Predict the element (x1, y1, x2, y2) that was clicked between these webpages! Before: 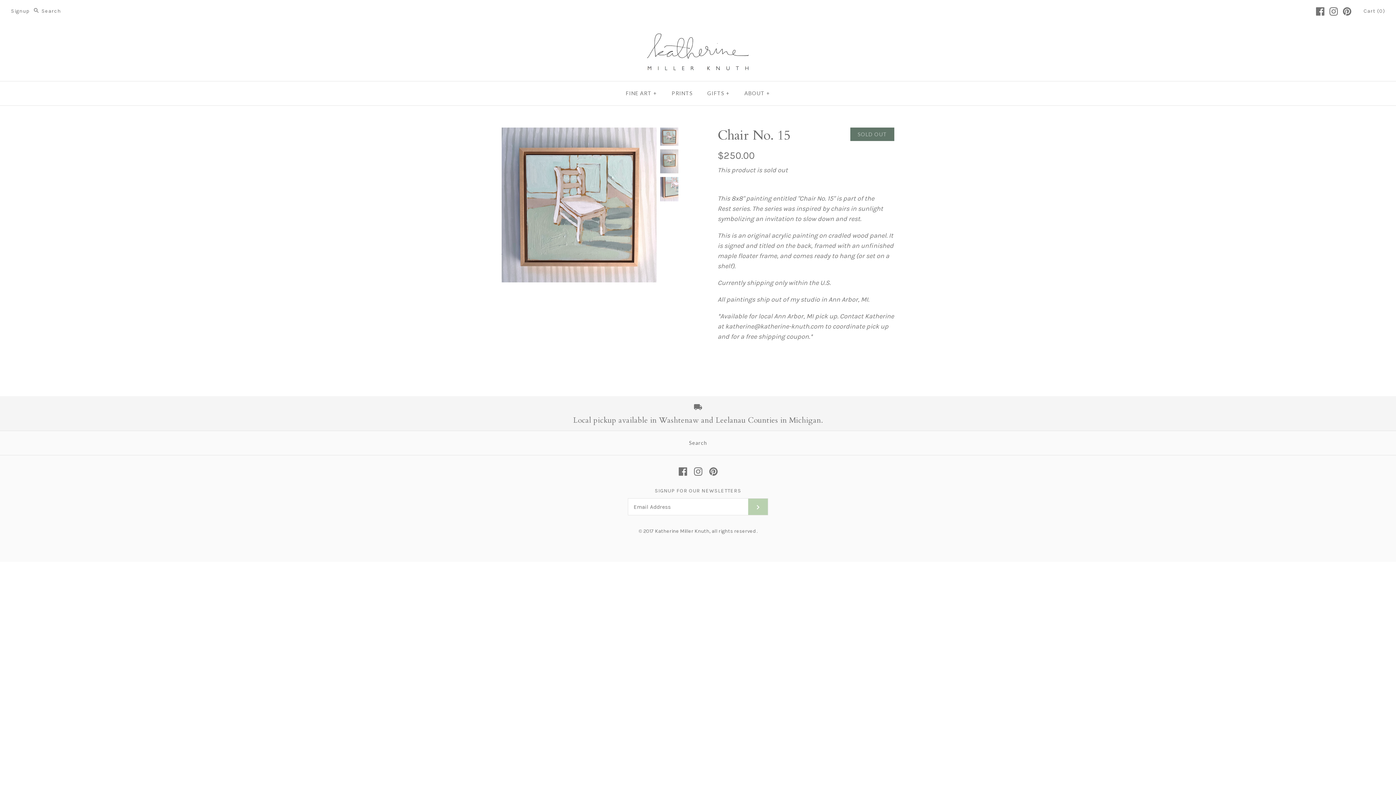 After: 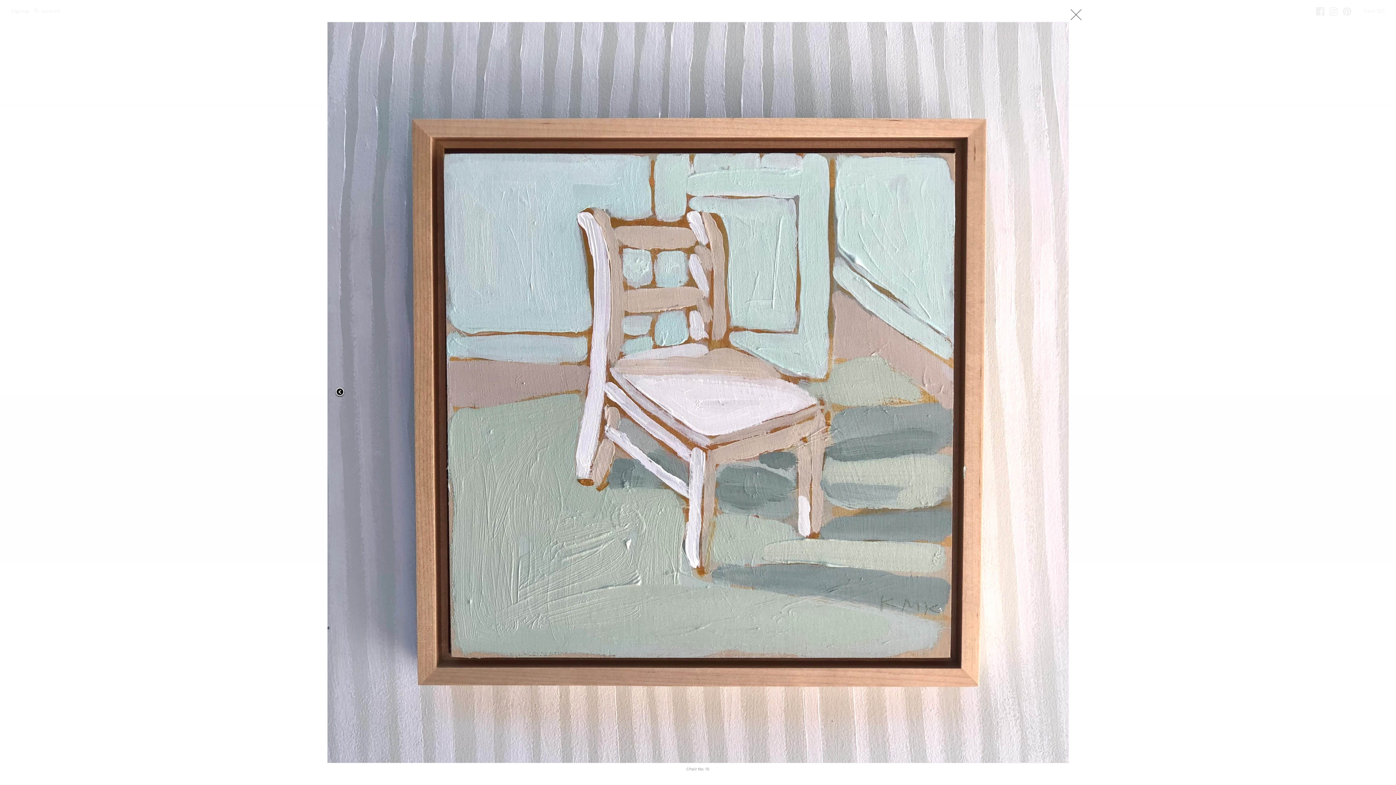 Action: bbox: (501, 128, 656, 136)